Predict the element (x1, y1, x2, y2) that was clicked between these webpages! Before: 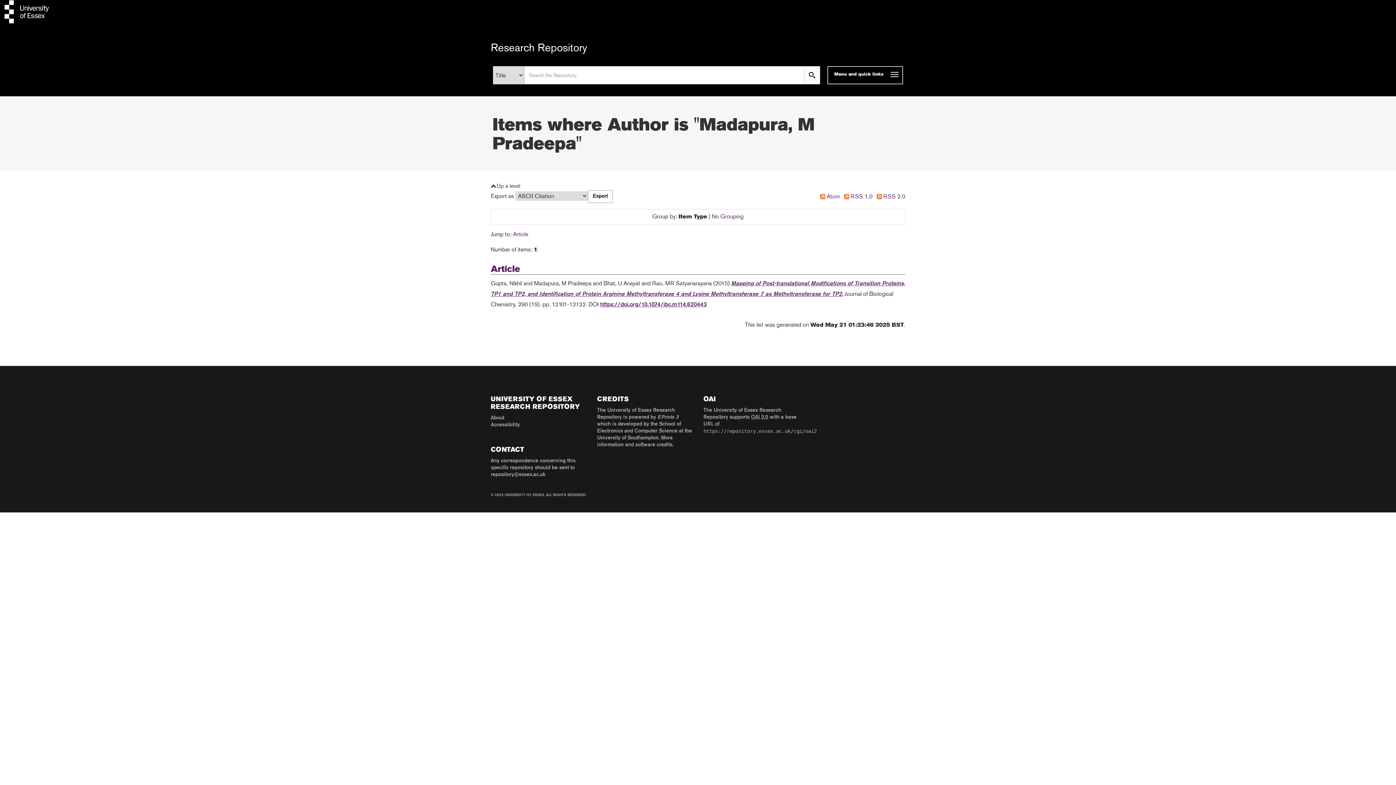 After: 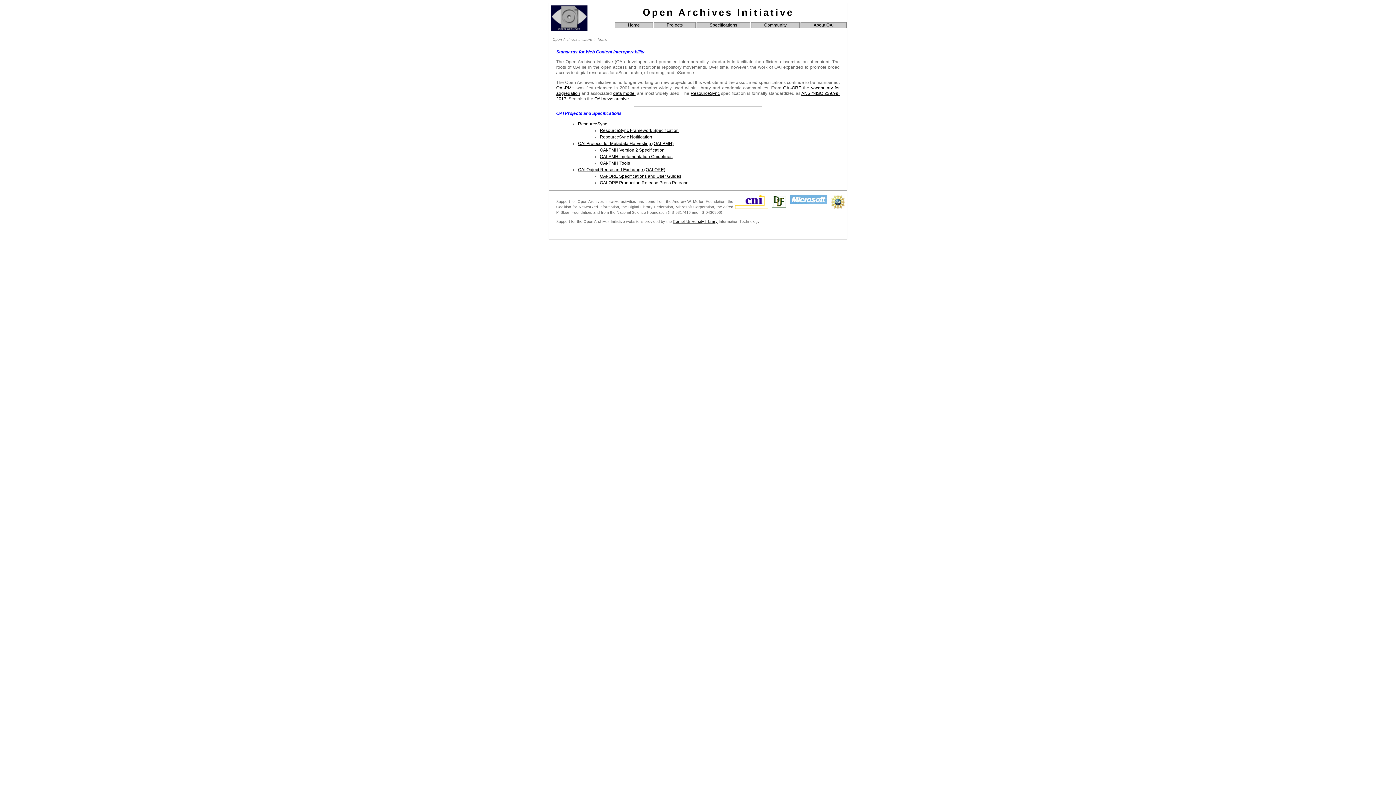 Action: bbox: (751, 415, 768, 420) label: OAI 2.0